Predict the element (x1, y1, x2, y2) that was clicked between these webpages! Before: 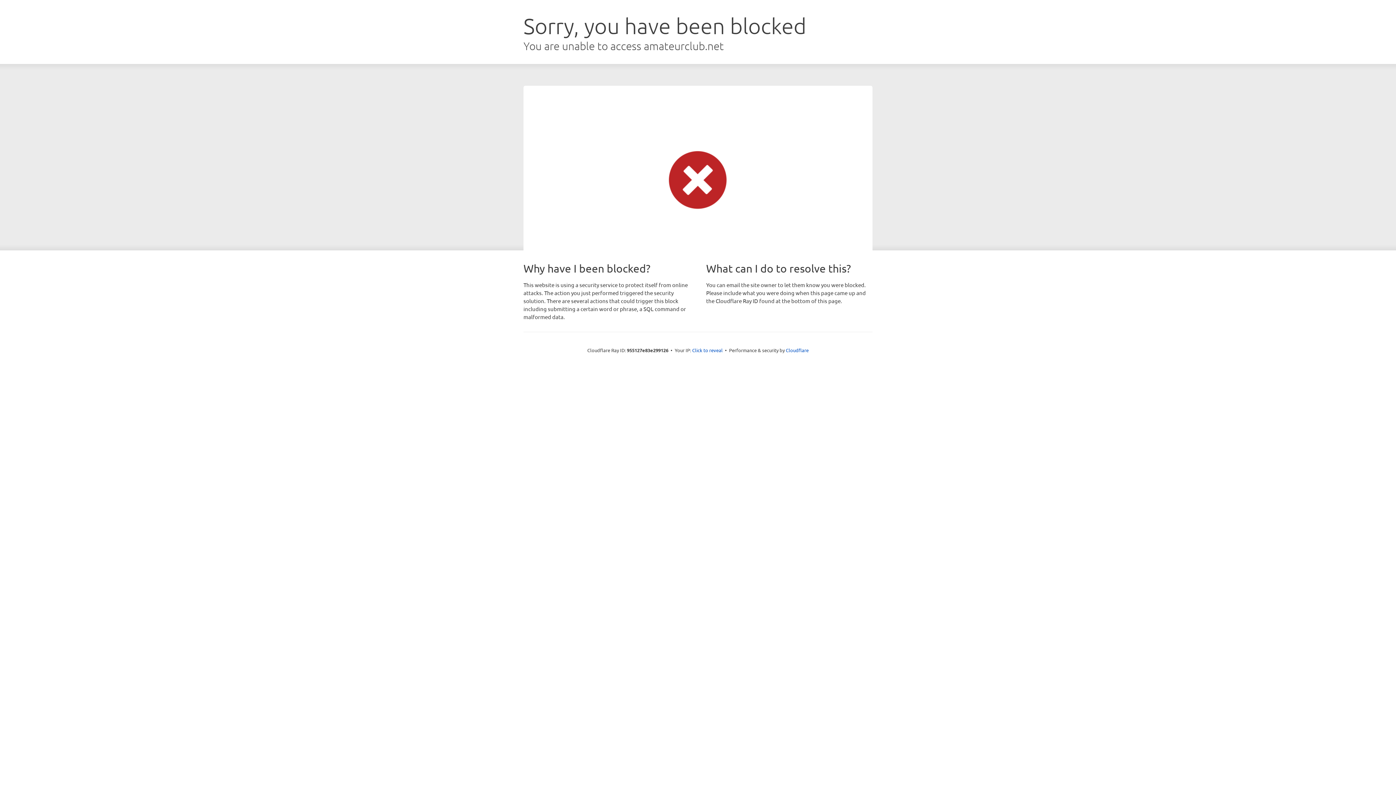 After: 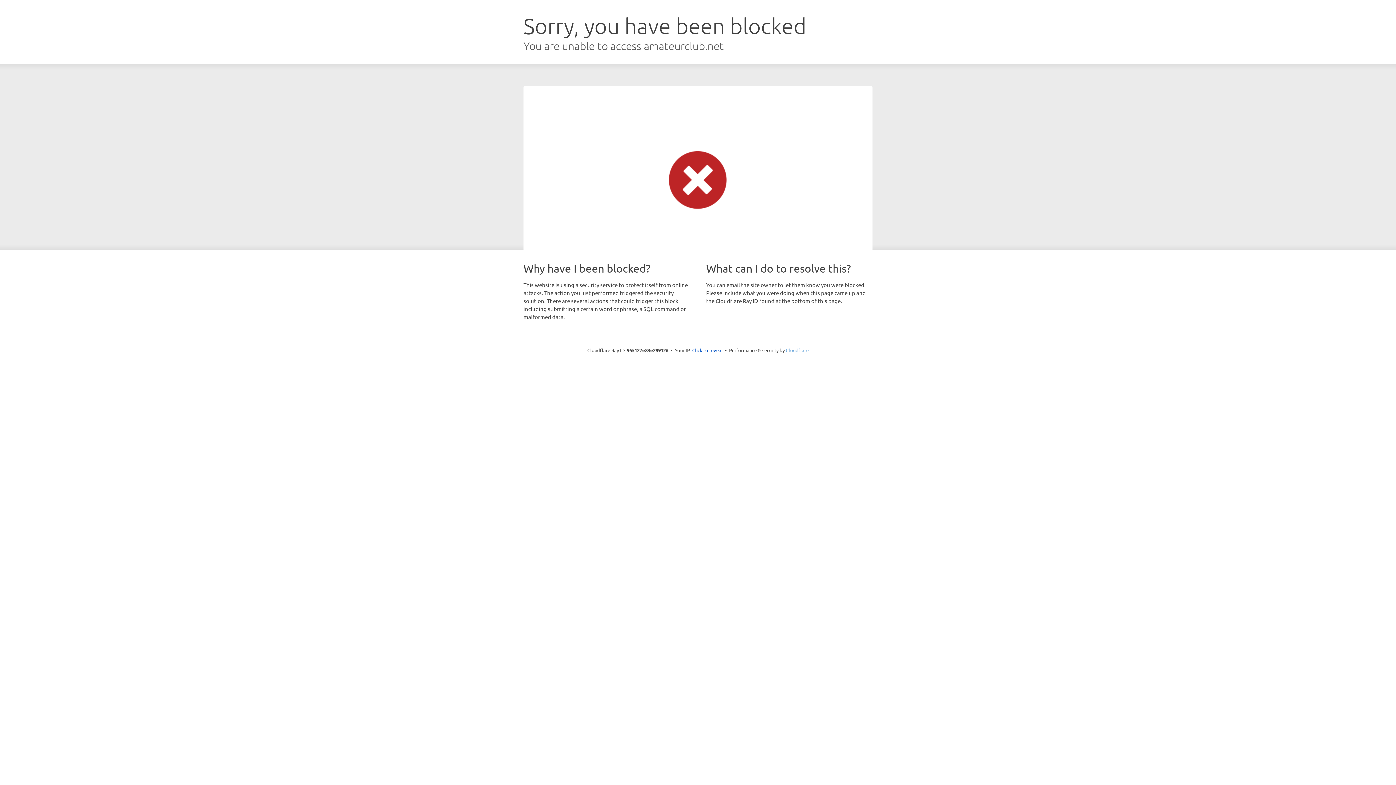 Action: bbox: (786, 347, 808, 353) label: Cloudflare